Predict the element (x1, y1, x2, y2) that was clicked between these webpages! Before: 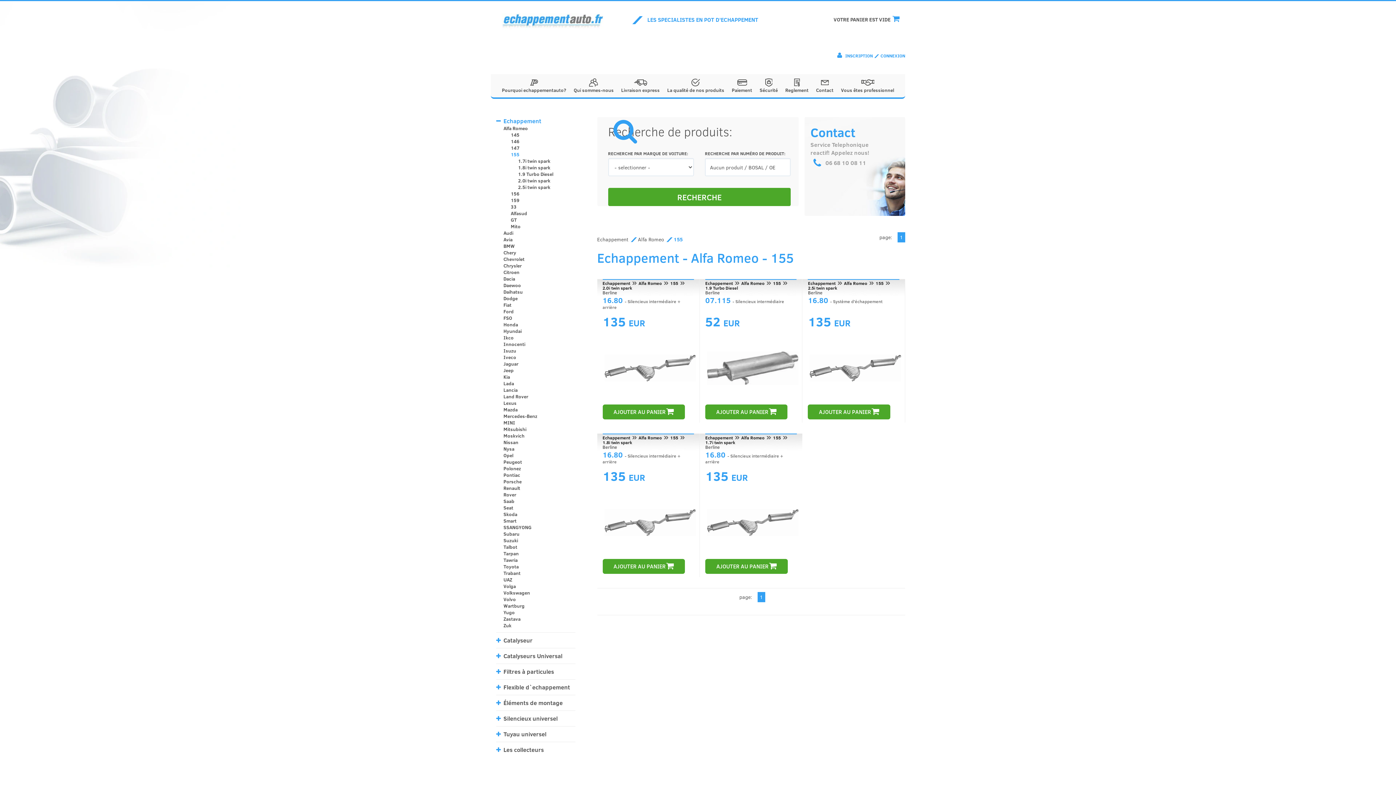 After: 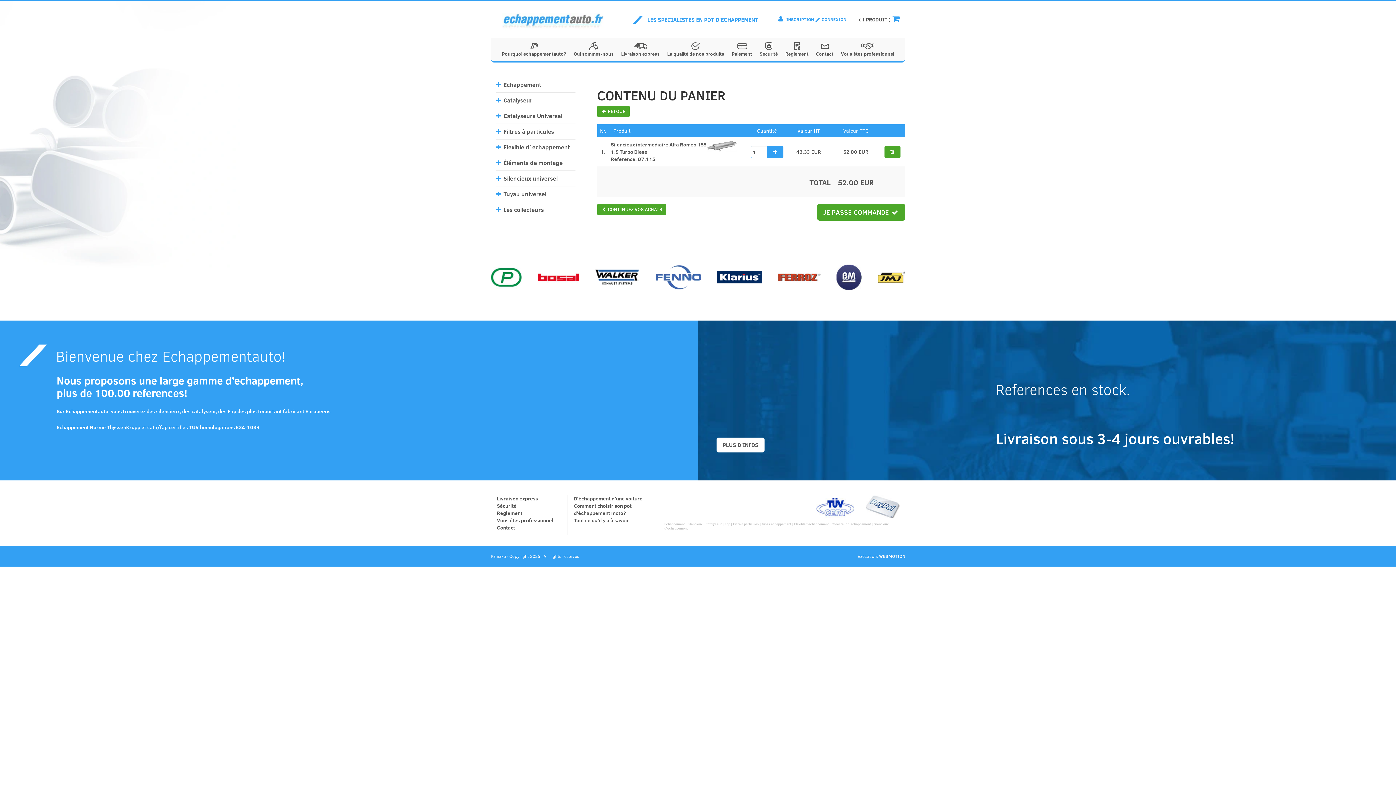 Action: label: AJOUTER AU PANIER bbox: (705, 404, 787, 419)